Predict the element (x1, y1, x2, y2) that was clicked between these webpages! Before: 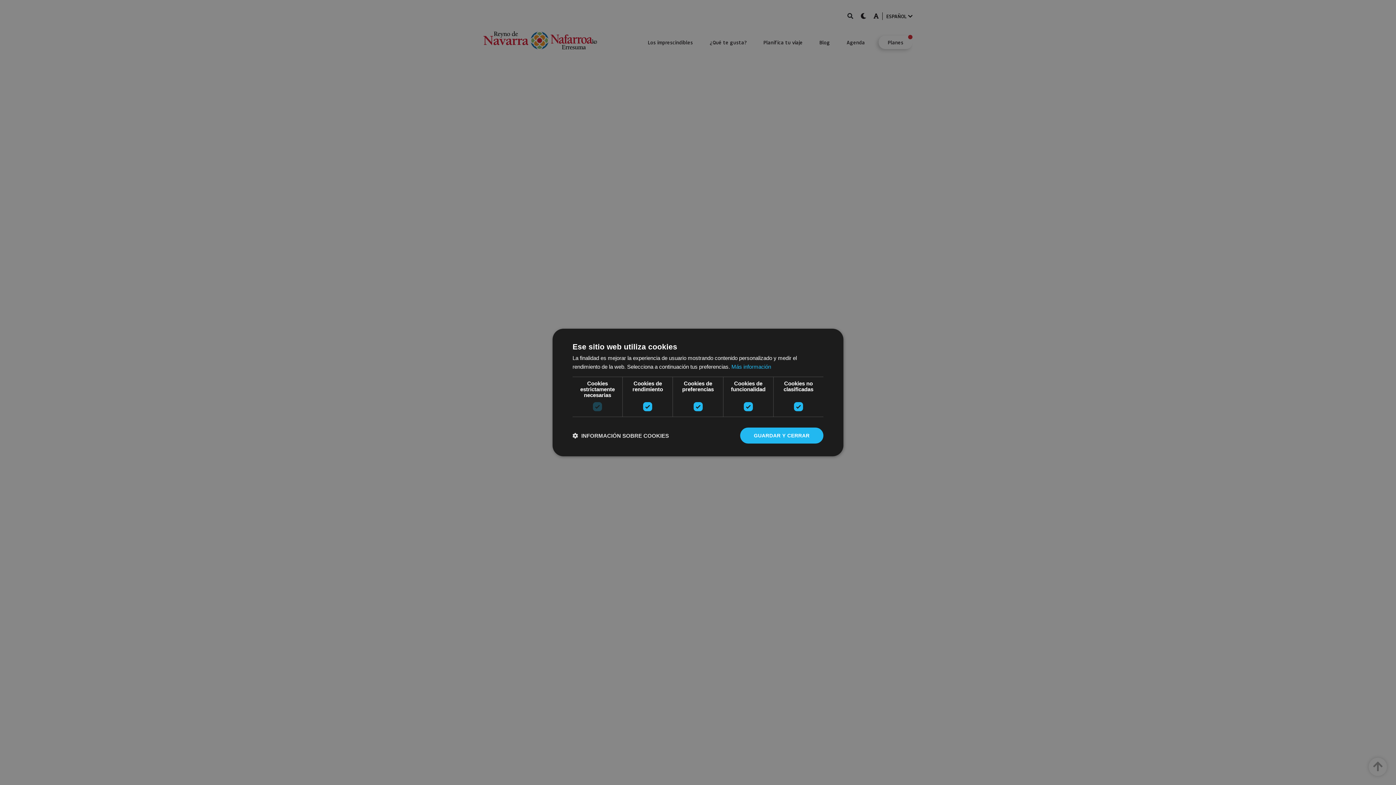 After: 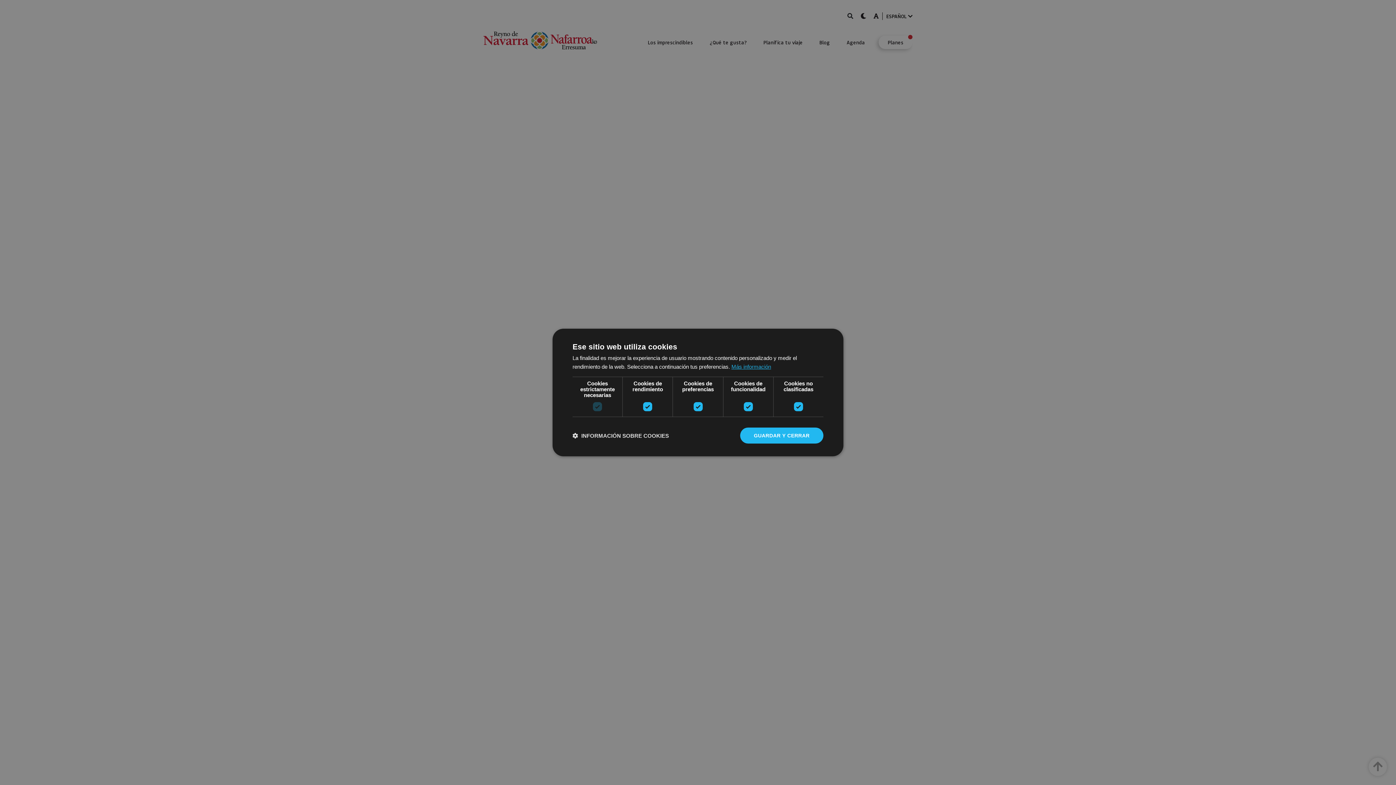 Action: label: Más información, opens a new window bbox: (731, 363, 771, 370)